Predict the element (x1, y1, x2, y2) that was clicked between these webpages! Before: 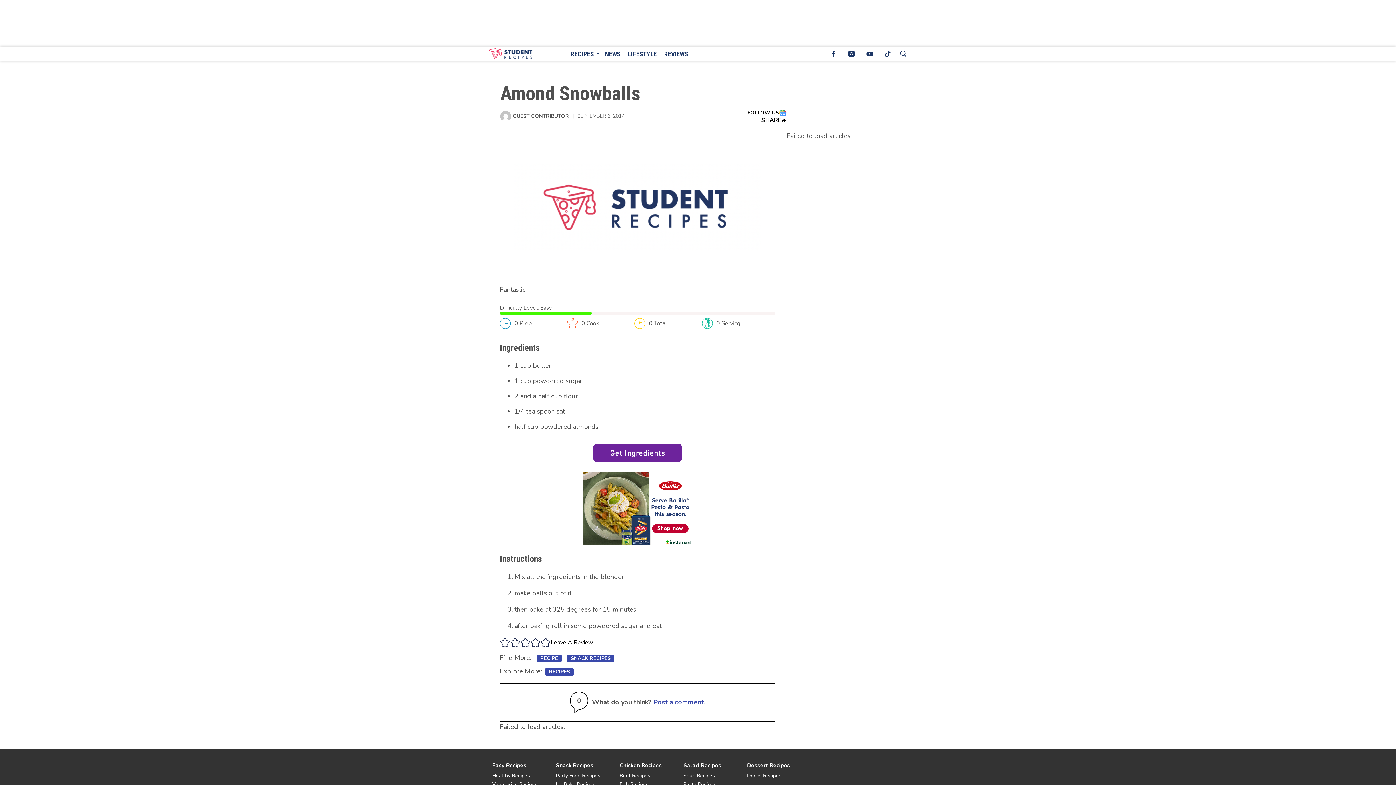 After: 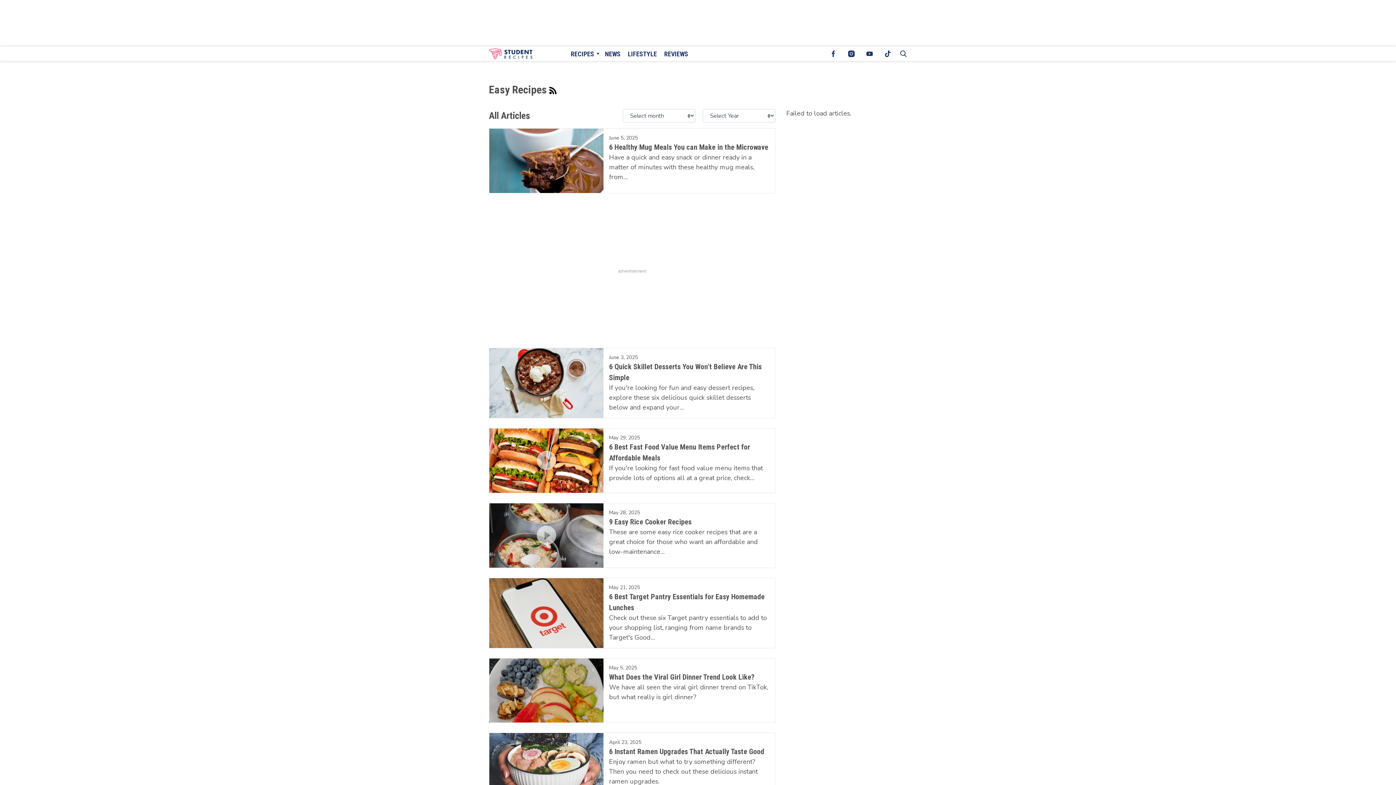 Action: label: Browse Easy Recipes bbox: (492, 761, 556, 770)